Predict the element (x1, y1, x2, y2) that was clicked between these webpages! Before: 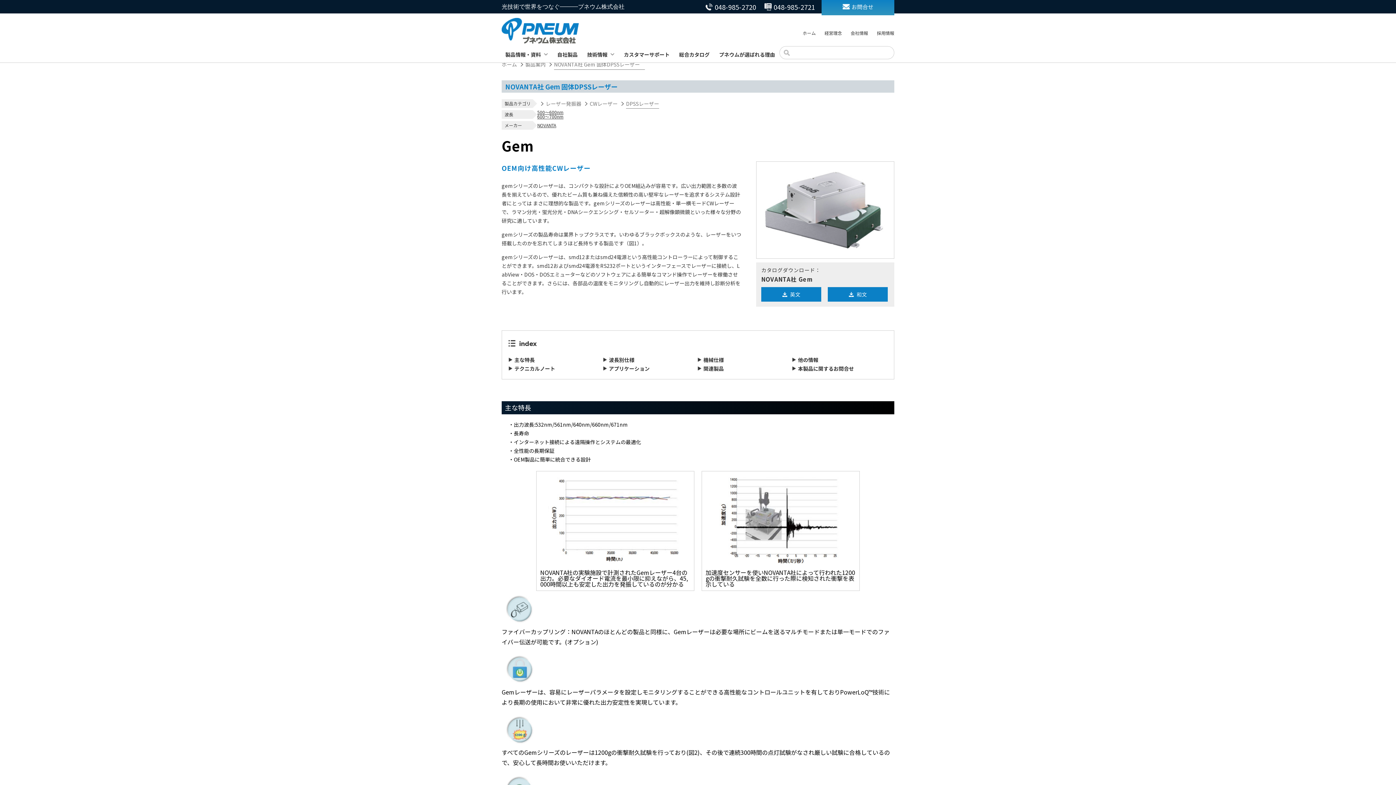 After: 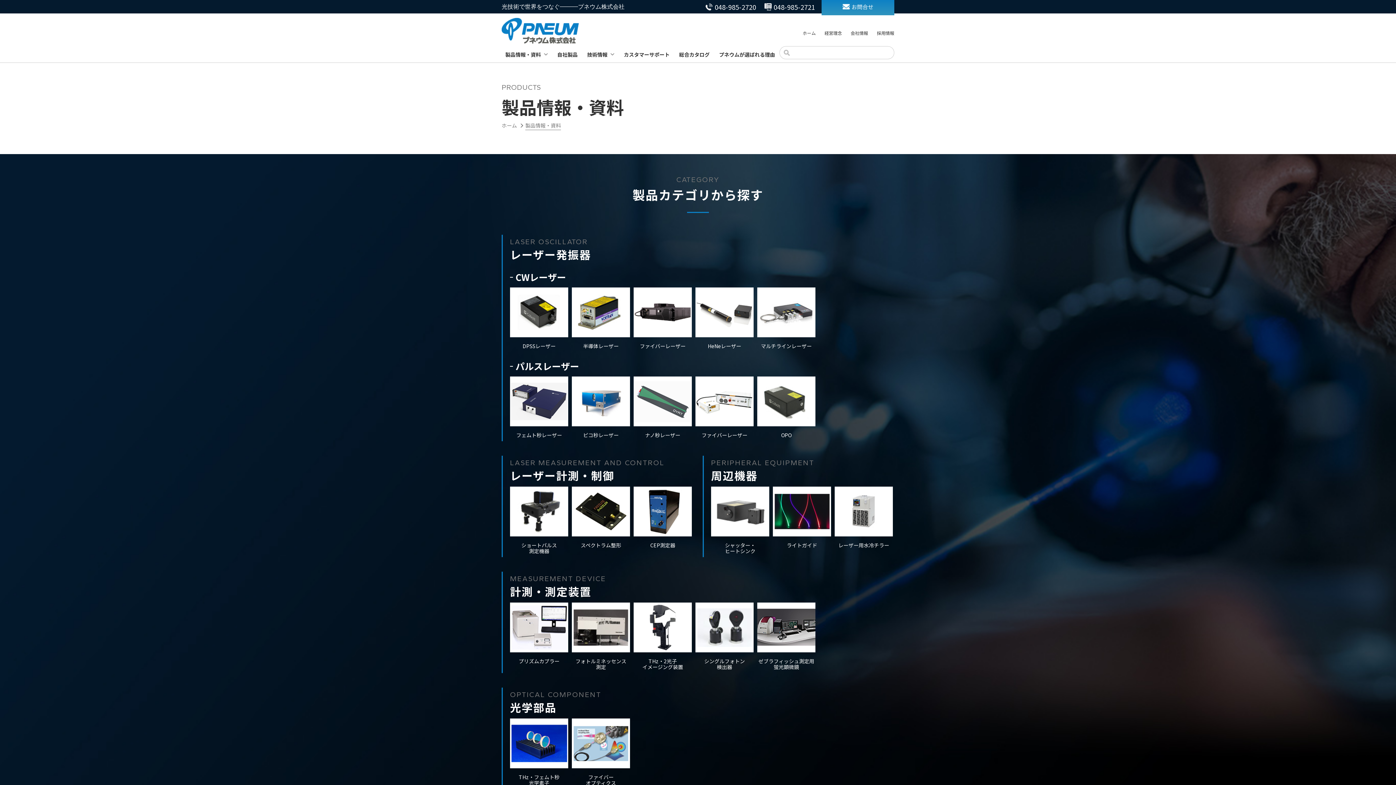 Action: label: 製品案内 bbox: (525, 60, 545, 68)